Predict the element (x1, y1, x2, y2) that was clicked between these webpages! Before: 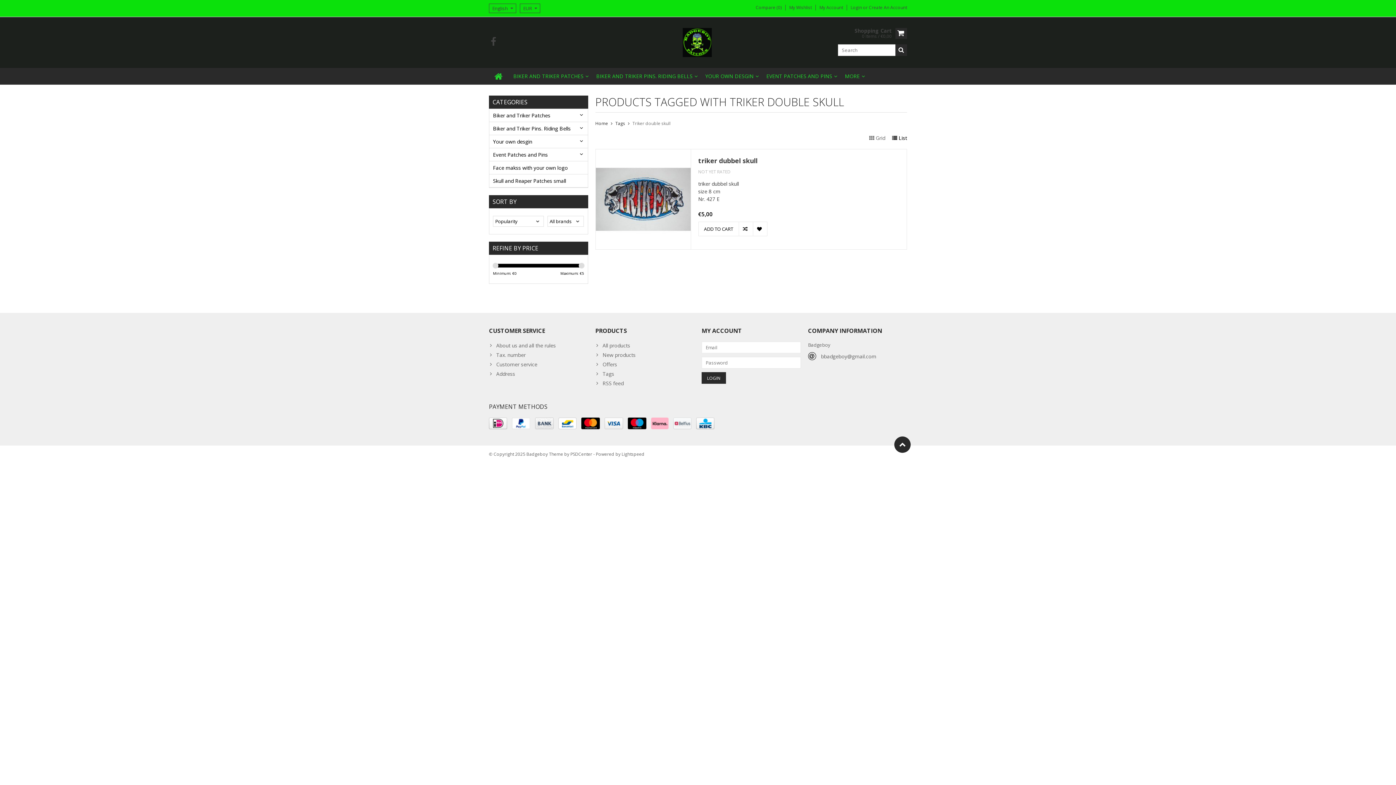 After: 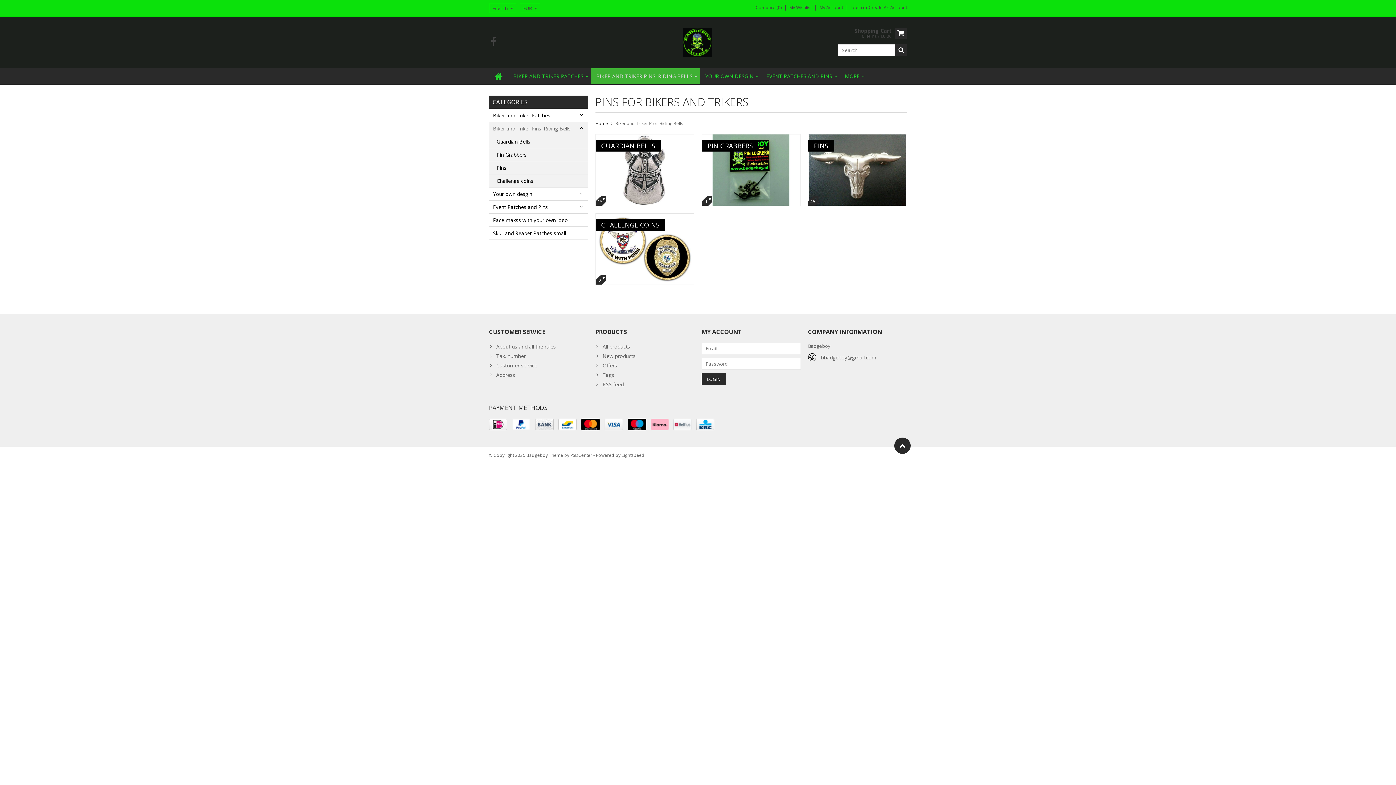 Action: bbox: (590, 68, 700, 84) label: BIKER AND TRIKER PINS. RIDING BELLS